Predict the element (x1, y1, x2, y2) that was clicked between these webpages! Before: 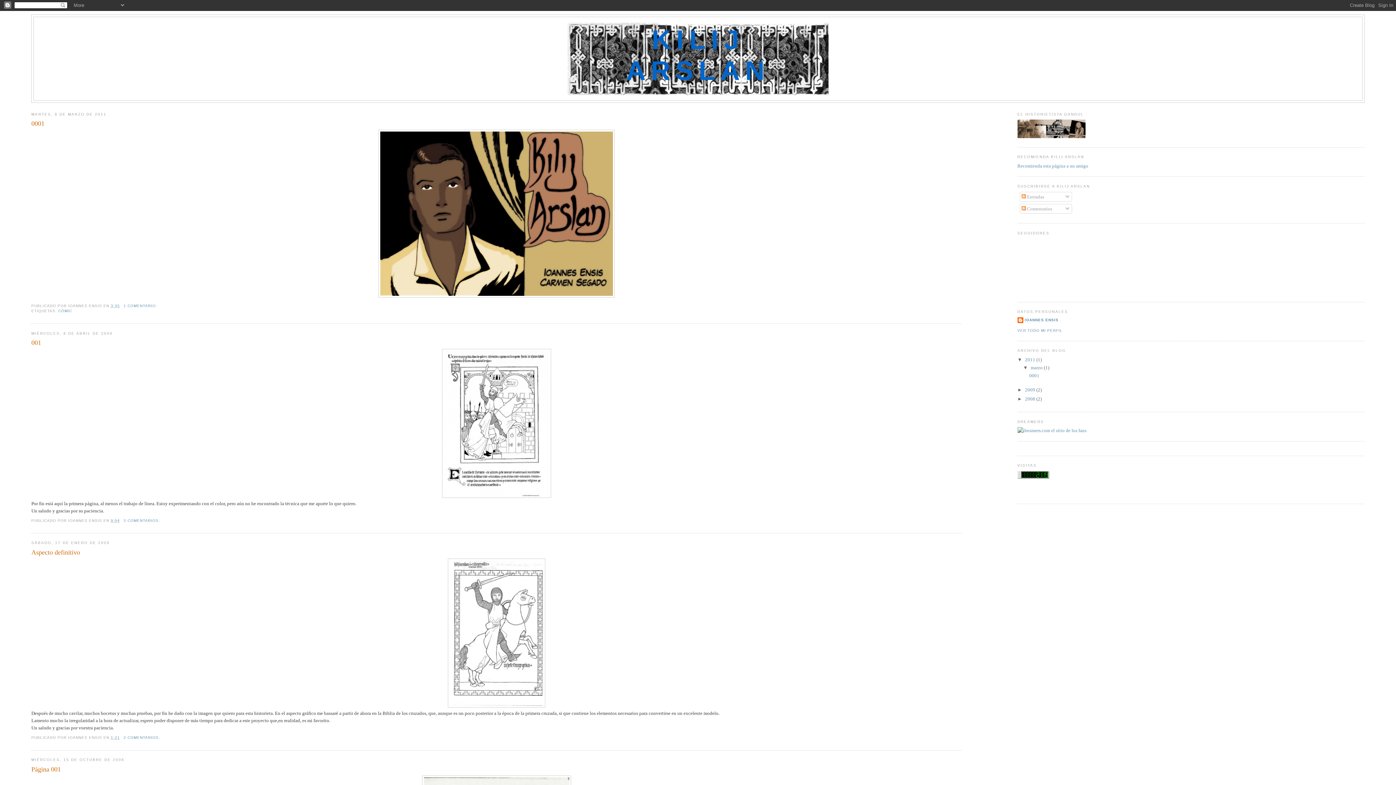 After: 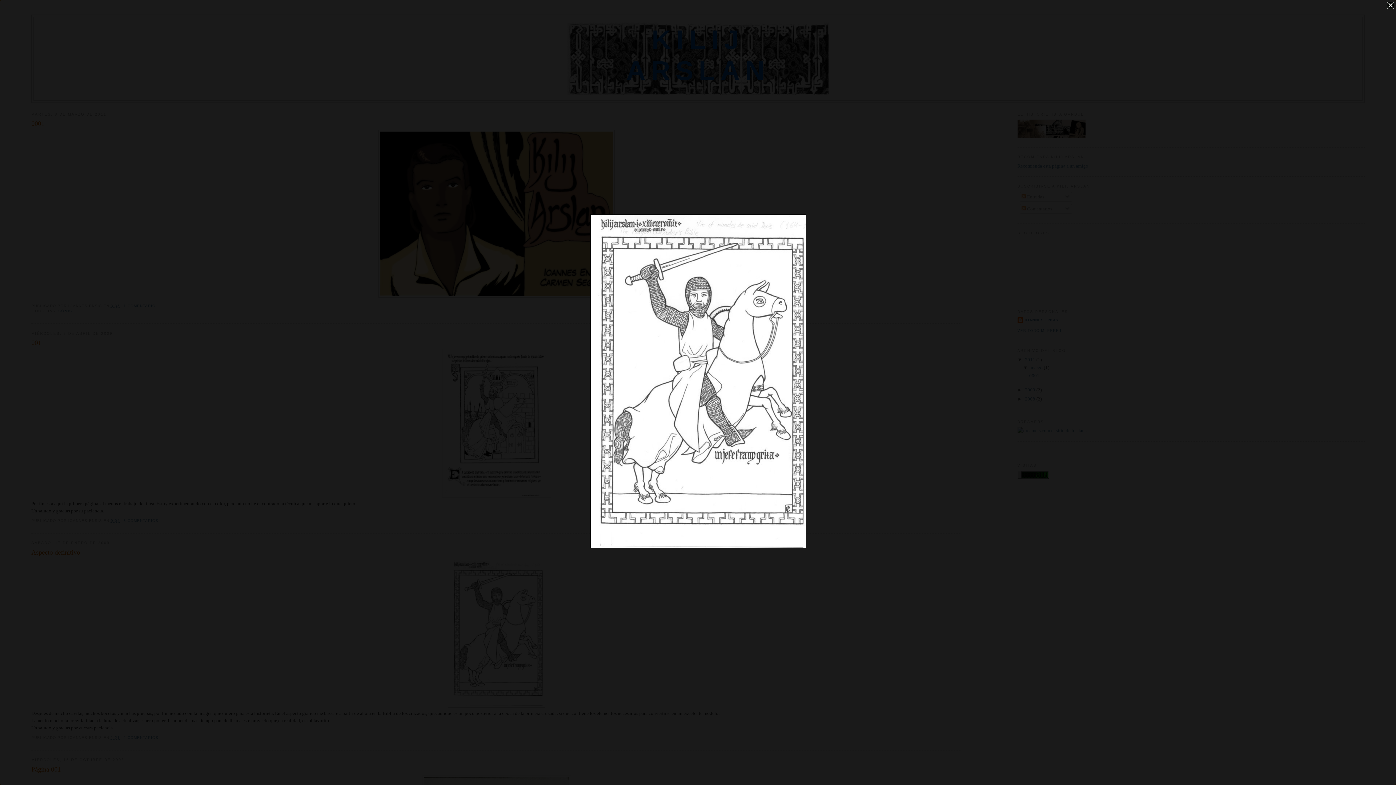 Action: bbox: (448, 703, 545, 709)